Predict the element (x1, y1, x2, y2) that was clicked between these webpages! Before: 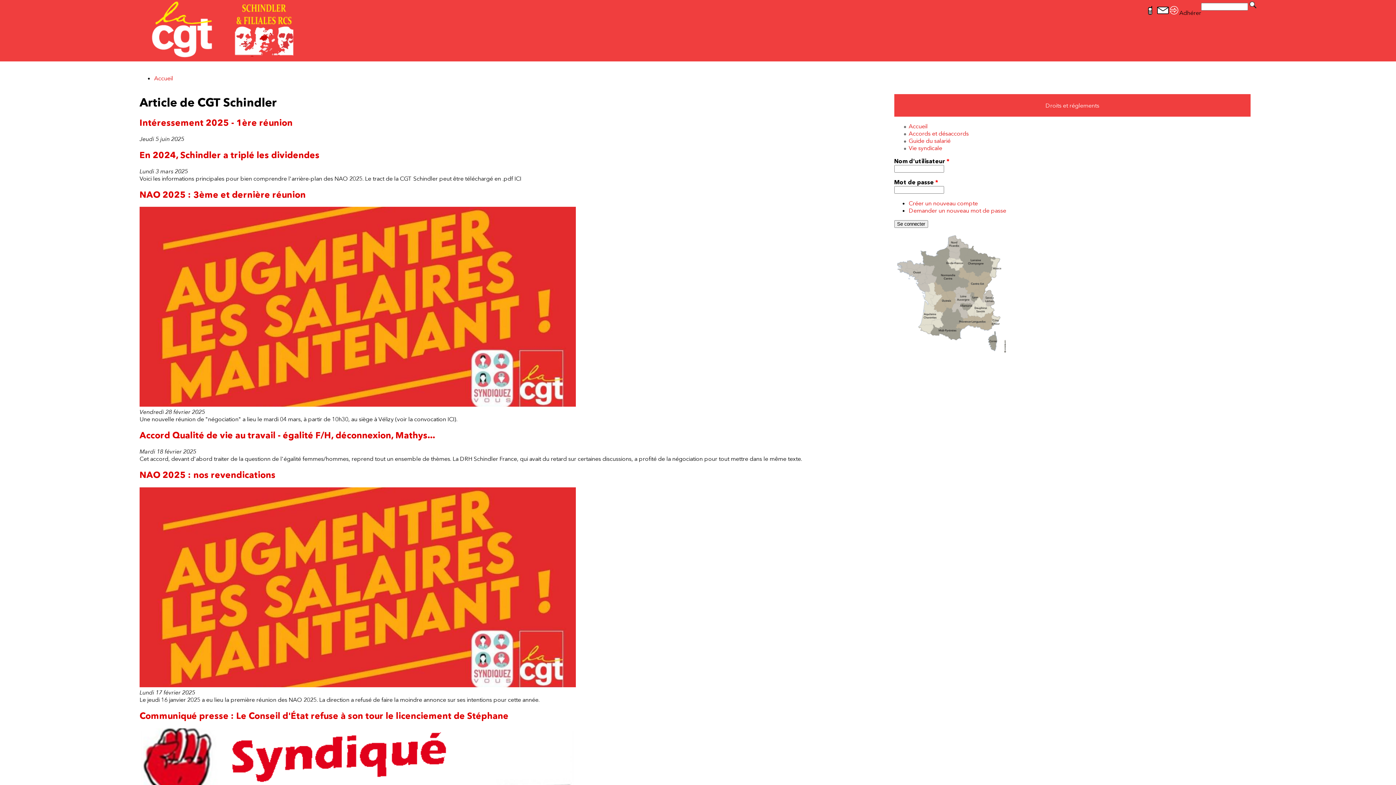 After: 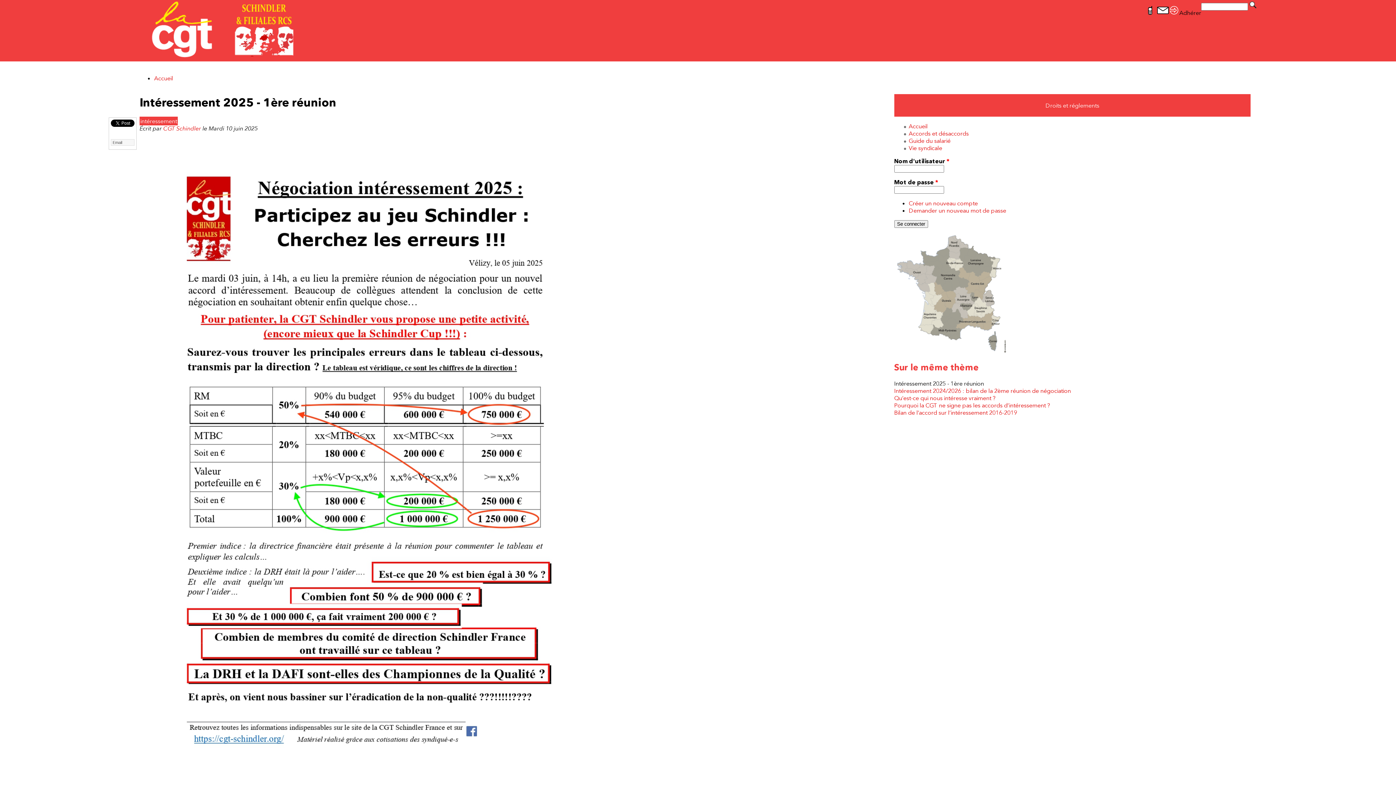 Action: label: Intéressement 2025 - 1ère réunion bbox: (139, 117, 292, 127)